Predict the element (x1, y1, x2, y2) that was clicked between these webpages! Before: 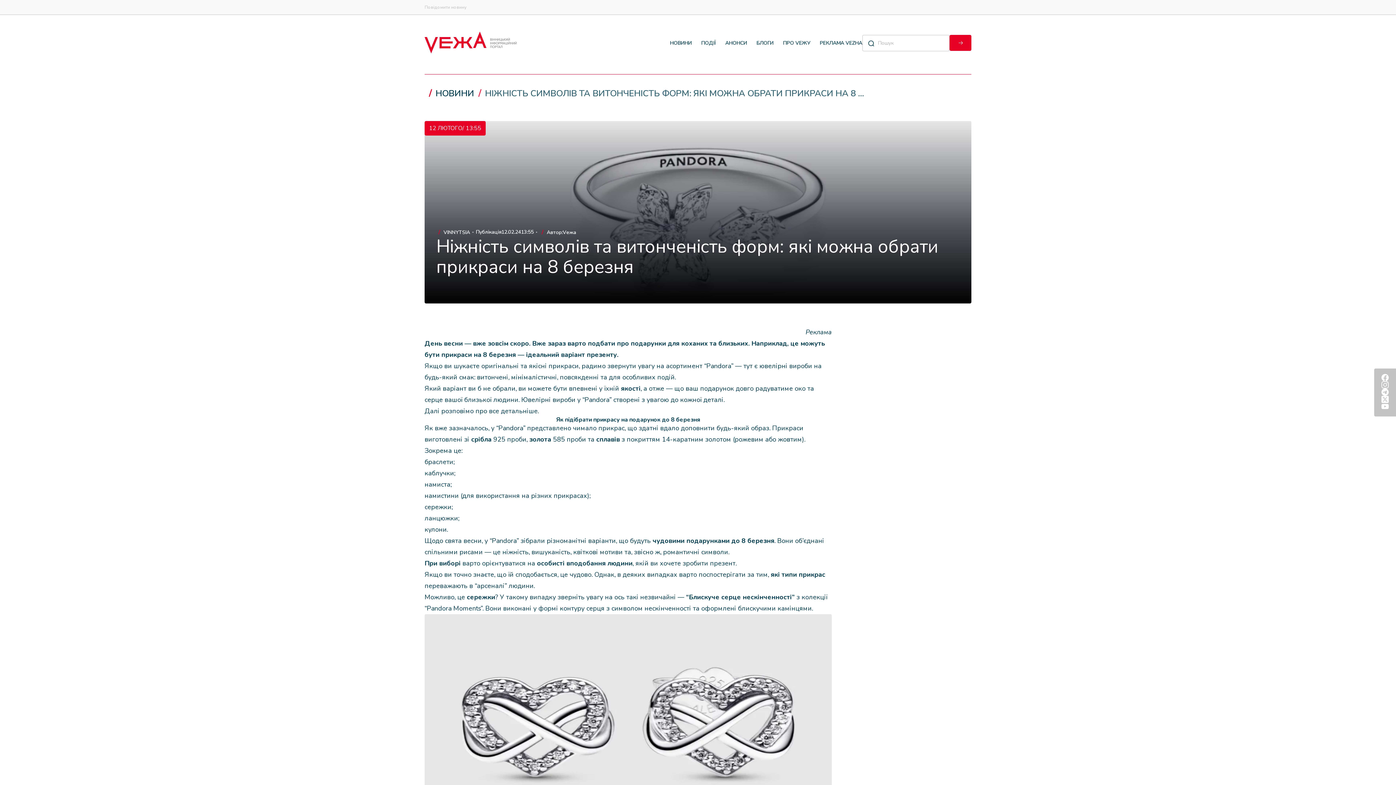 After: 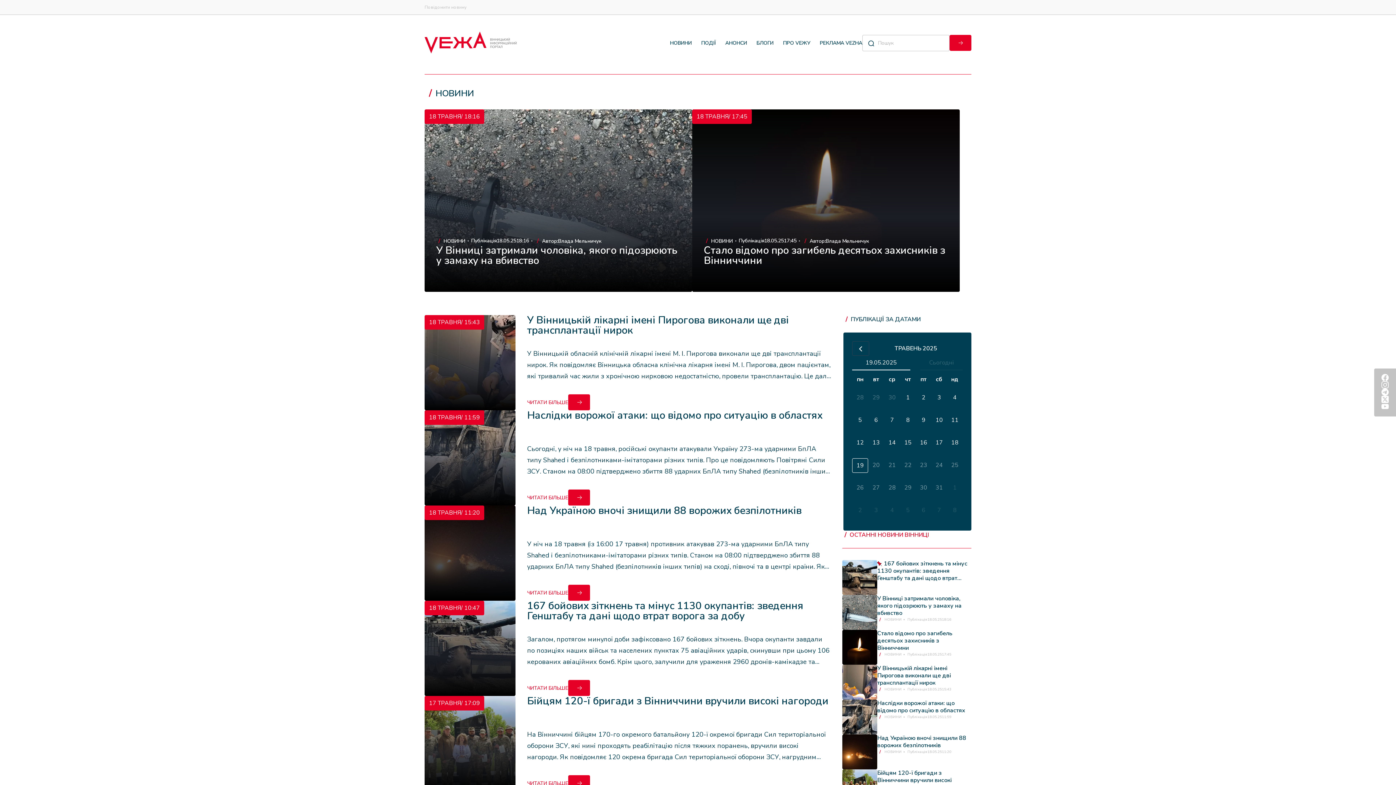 Action: label: НОВИНИ bbox: (435, 87, 474, 99)